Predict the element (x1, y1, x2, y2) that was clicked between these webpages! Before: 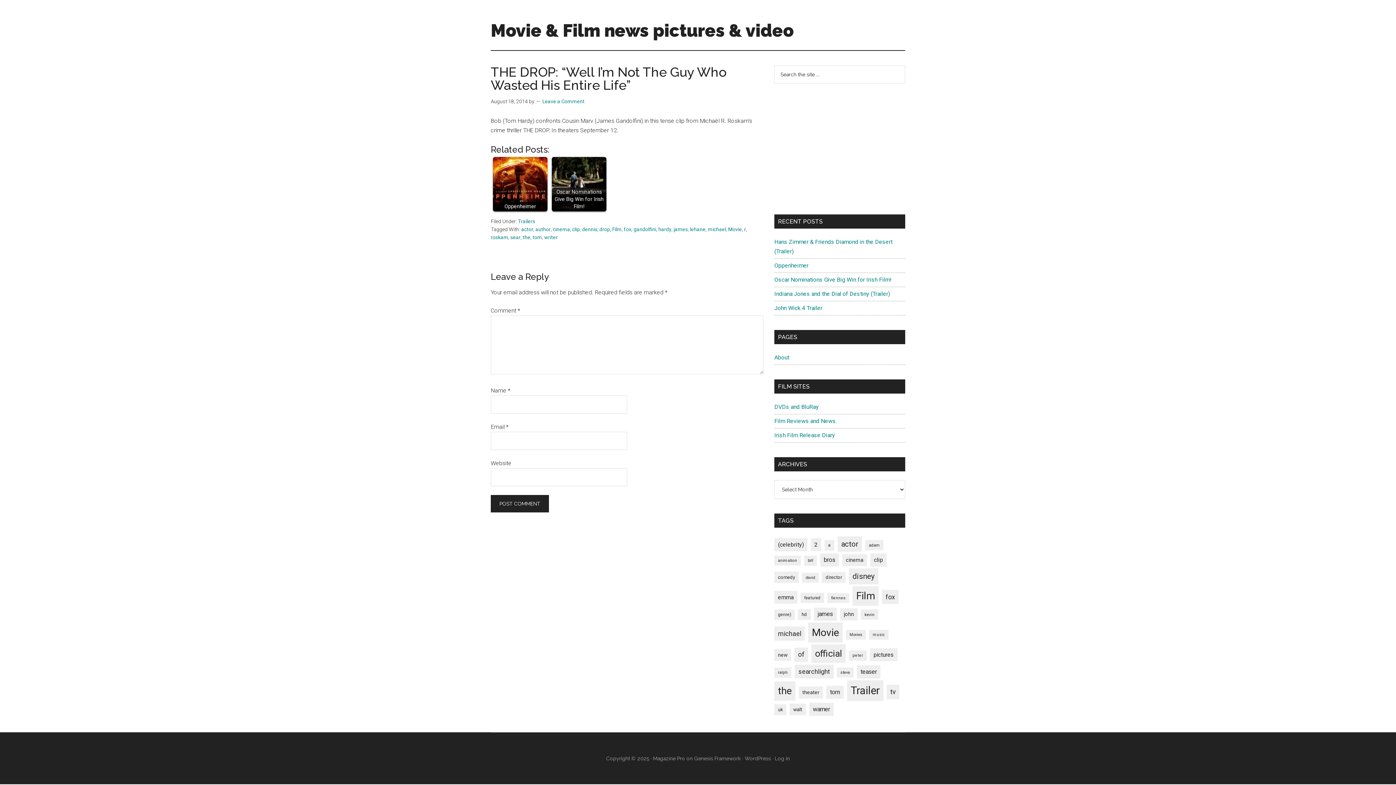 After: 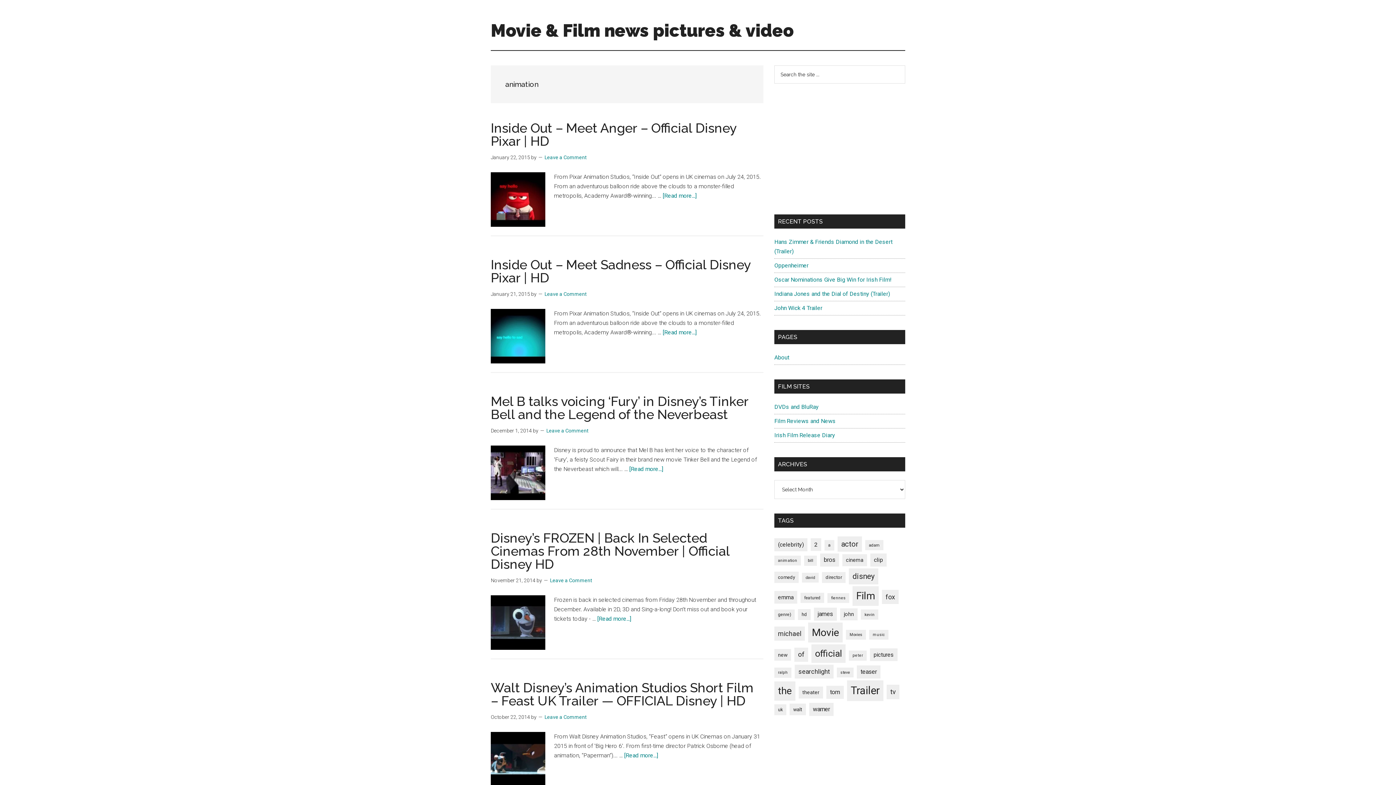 Action: label: animation (65 items) bbox: (774, 556, 801, 565)